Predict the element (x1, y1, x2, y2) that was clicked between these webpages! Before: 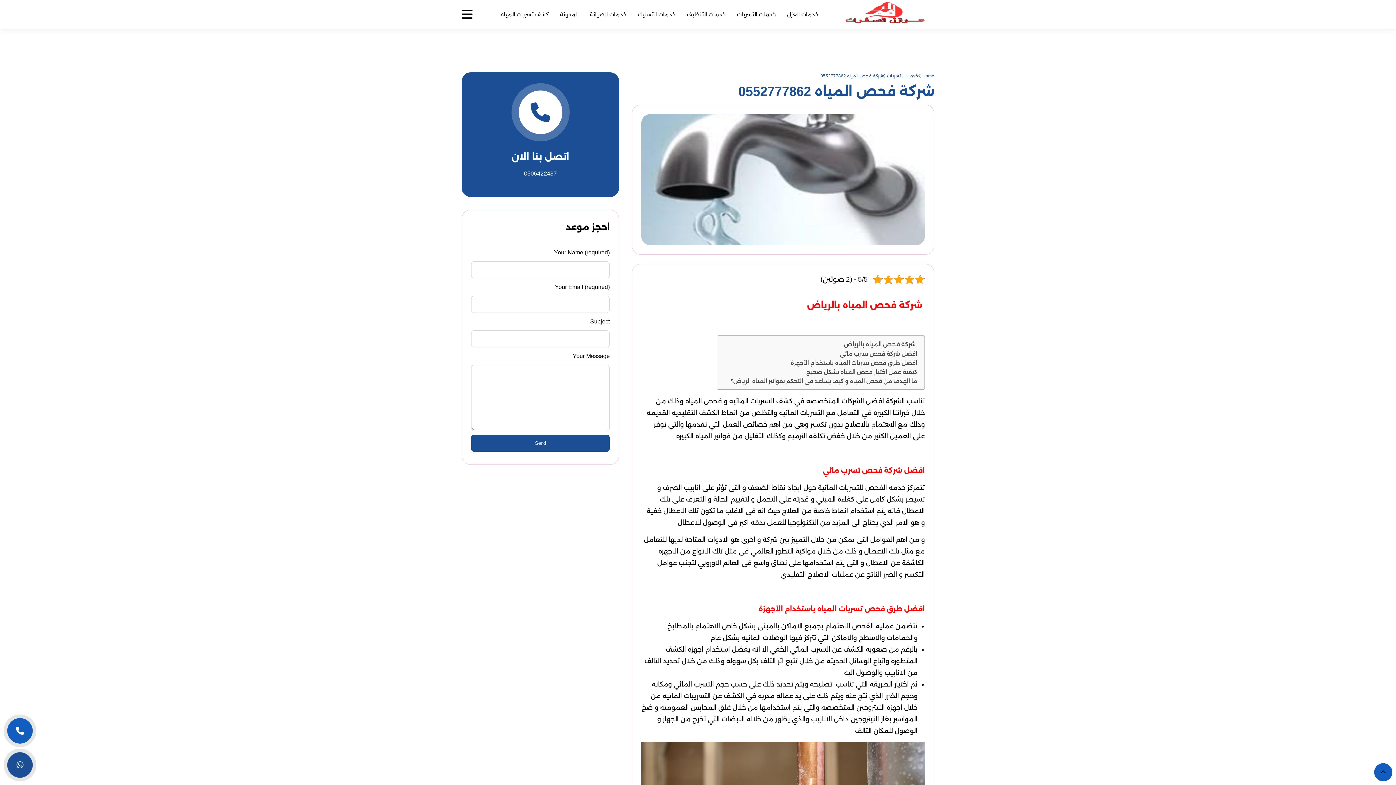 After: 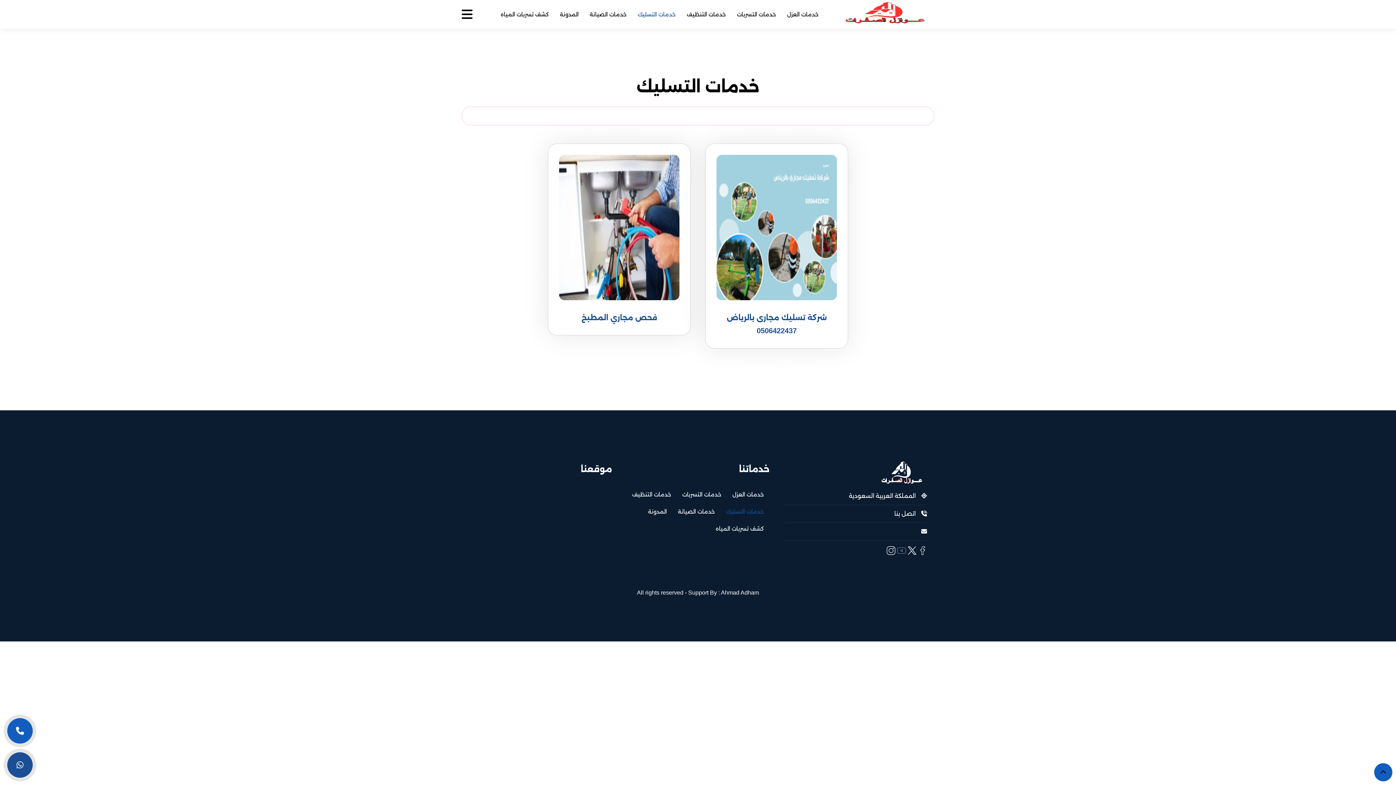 Action: bbox: (632, 5, 681, 22) label: خدمات التسليك